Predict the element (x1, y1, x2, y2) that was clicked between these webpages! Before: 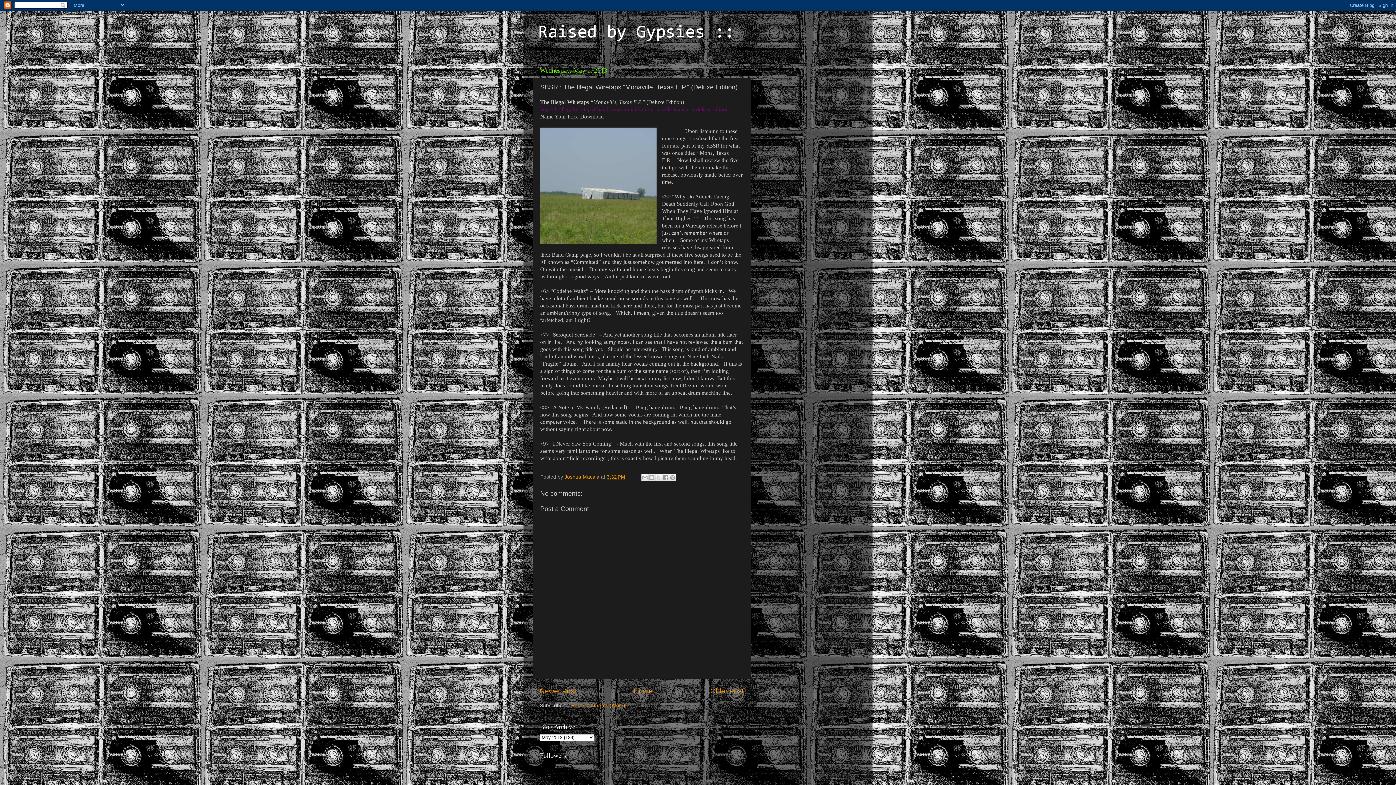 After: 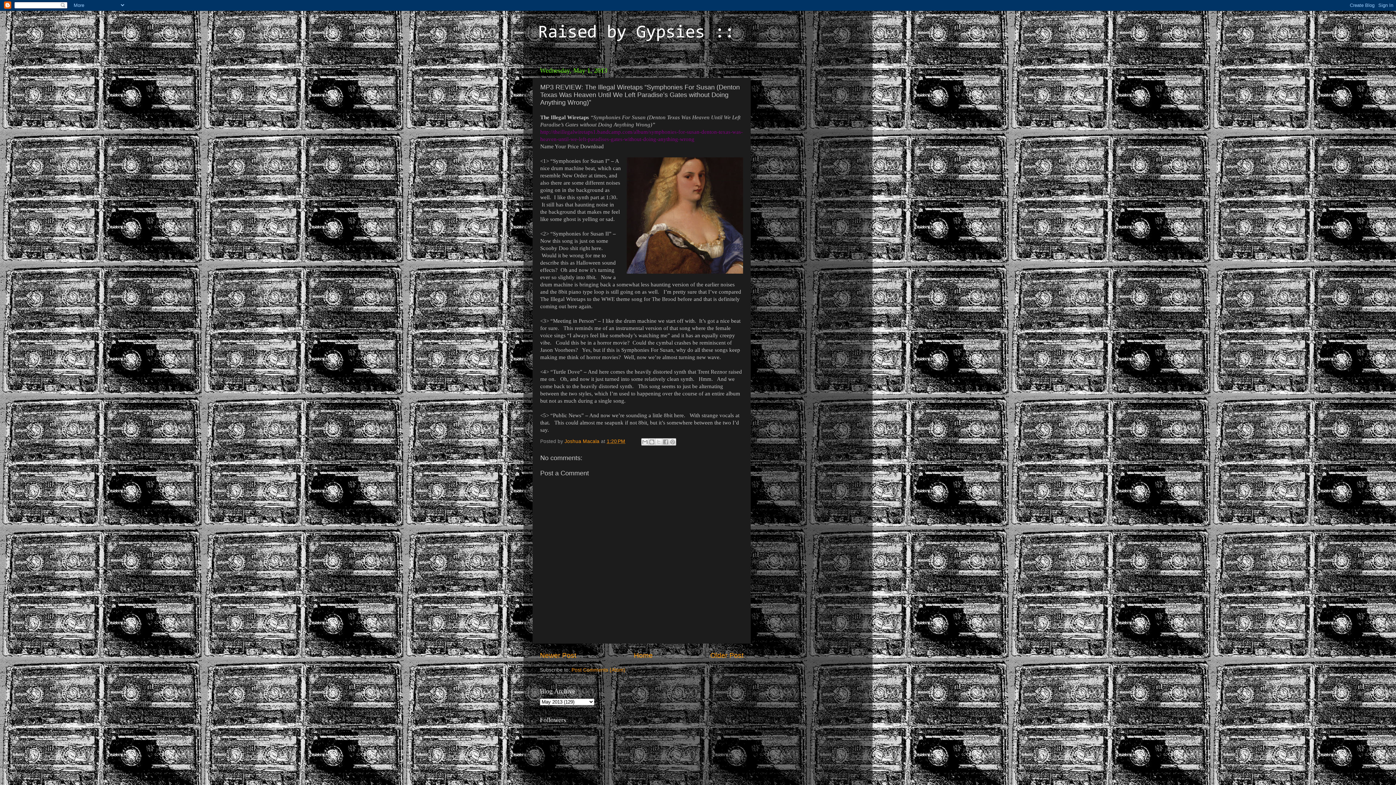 Action: bbox: (710, 687, 743, 695) label: Older Post